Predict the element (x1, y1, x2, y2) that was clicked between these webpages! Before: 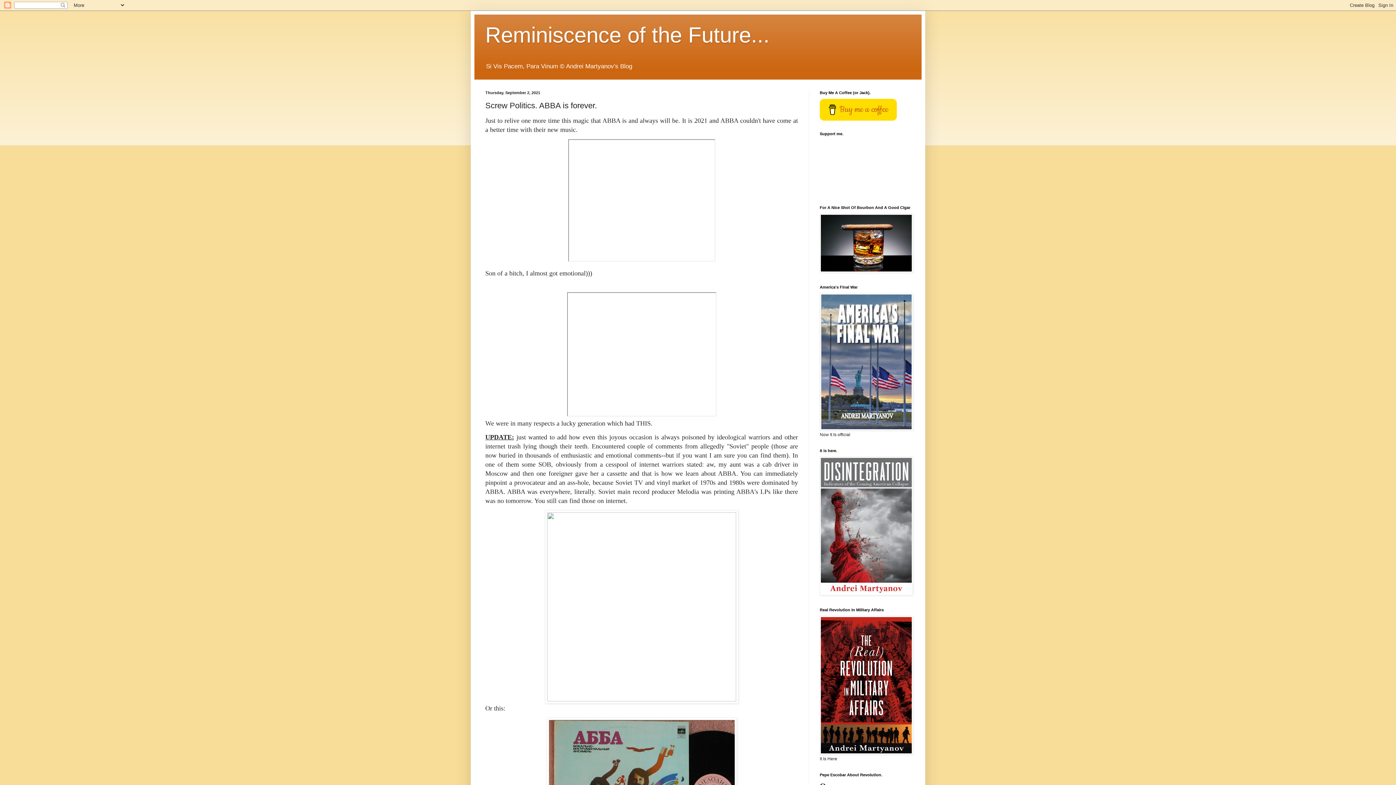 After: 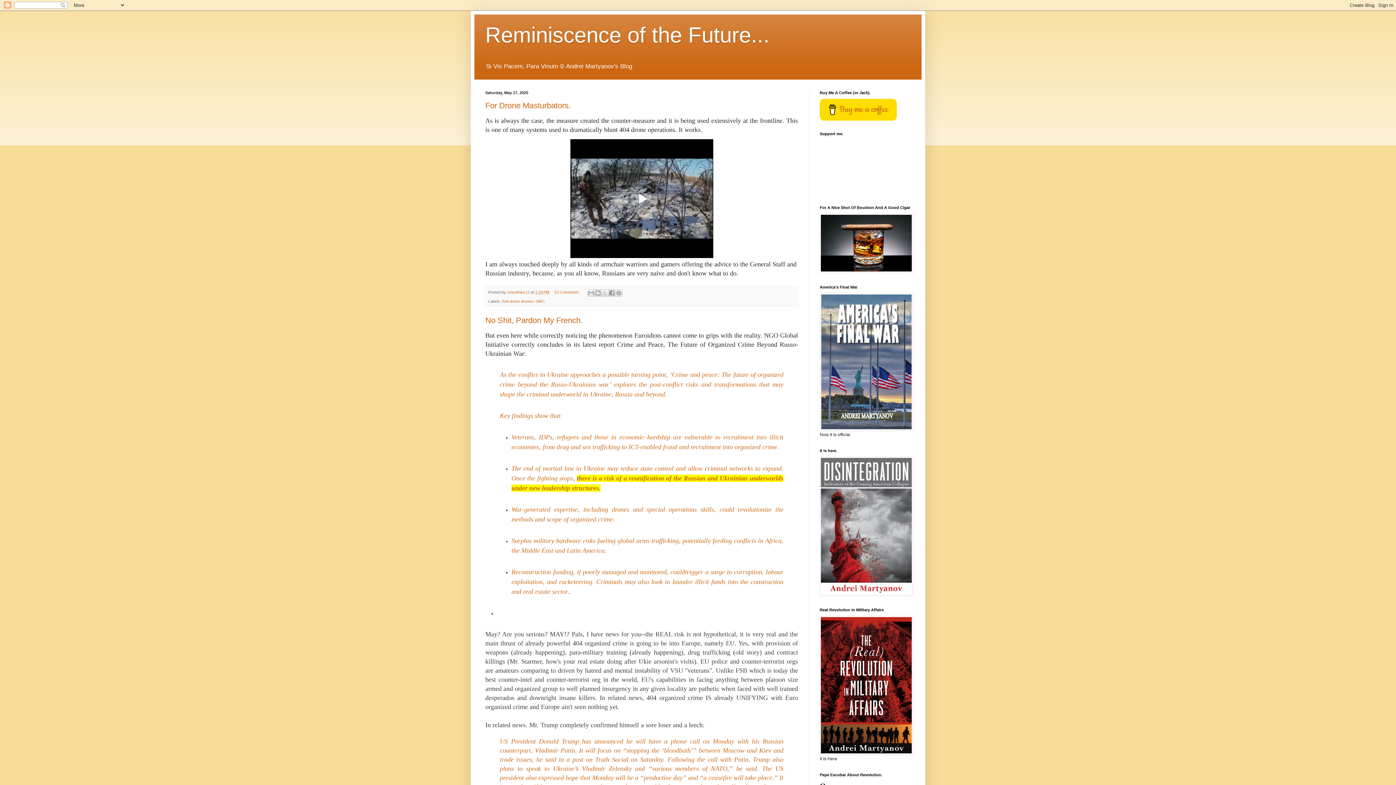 Action: label: Reminiscence of the Future... bbox: (485, 22, 769, 47)